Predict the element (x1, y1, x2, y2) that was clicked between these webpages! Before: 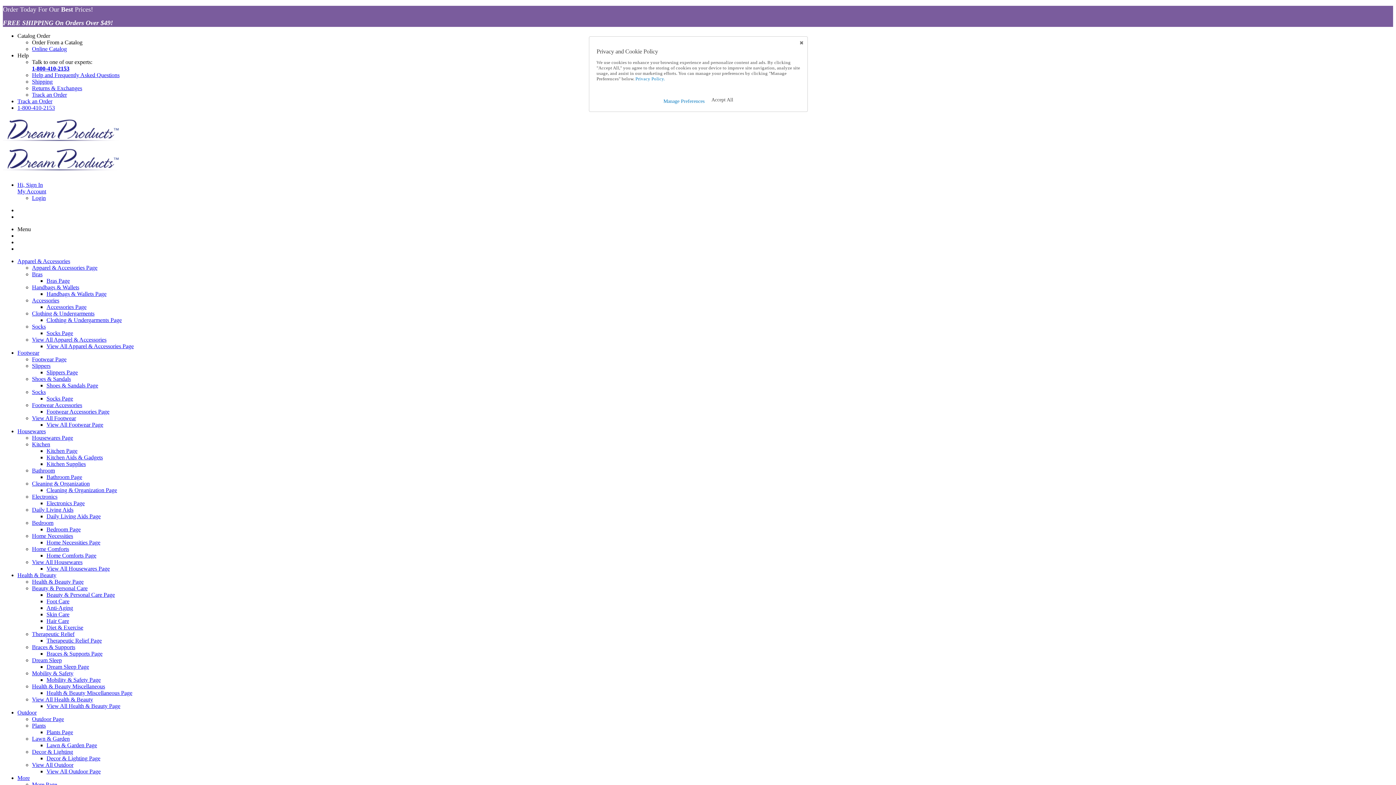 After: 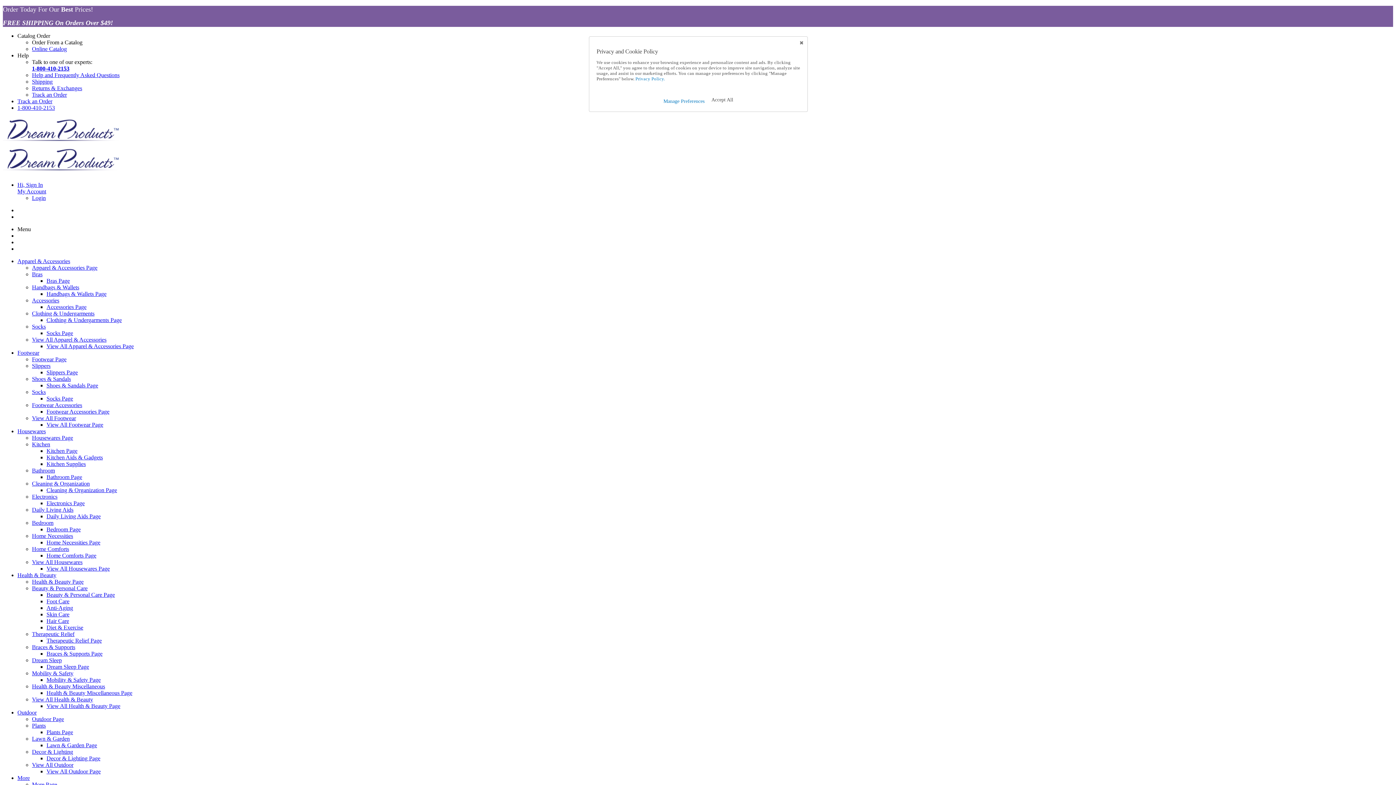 Action: label: Socks bbox: (32, 323, 45, 329)